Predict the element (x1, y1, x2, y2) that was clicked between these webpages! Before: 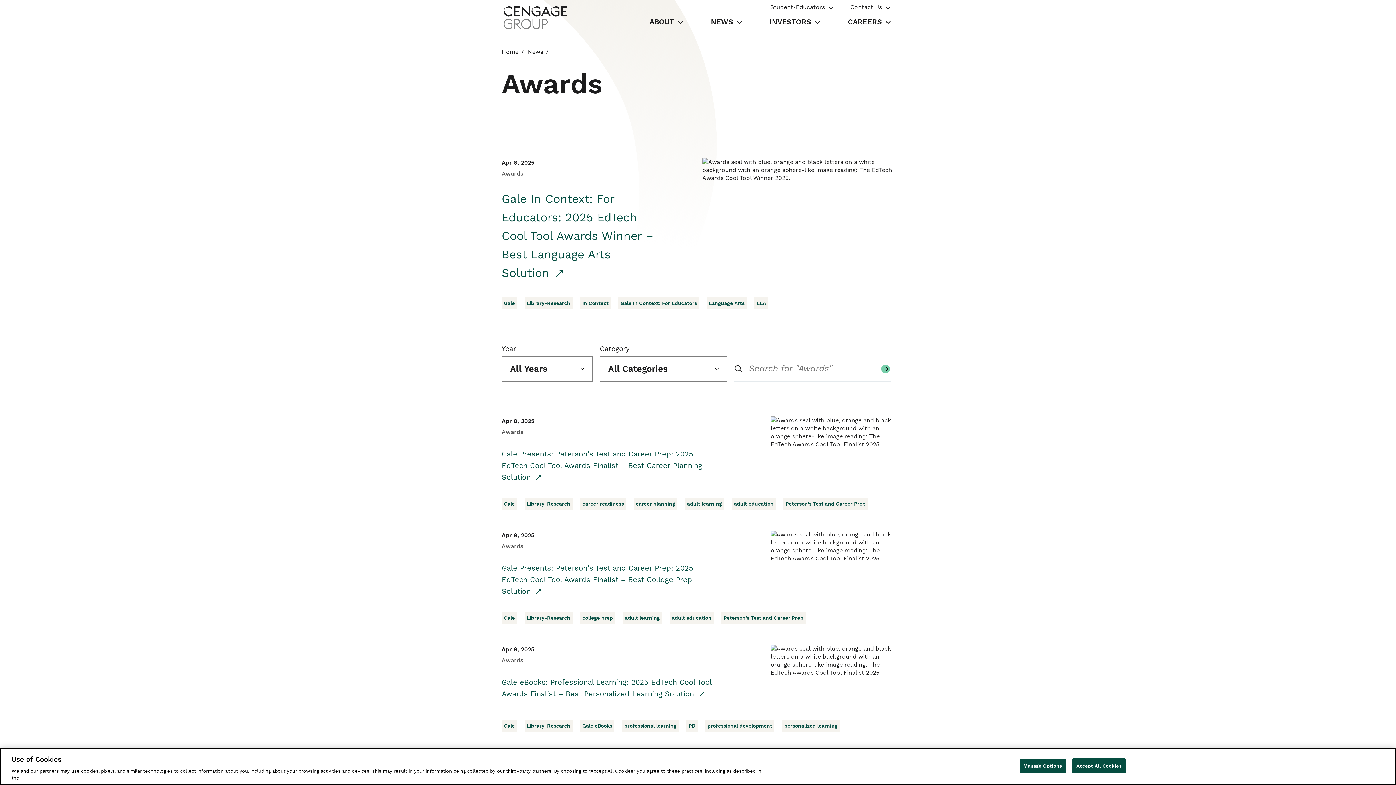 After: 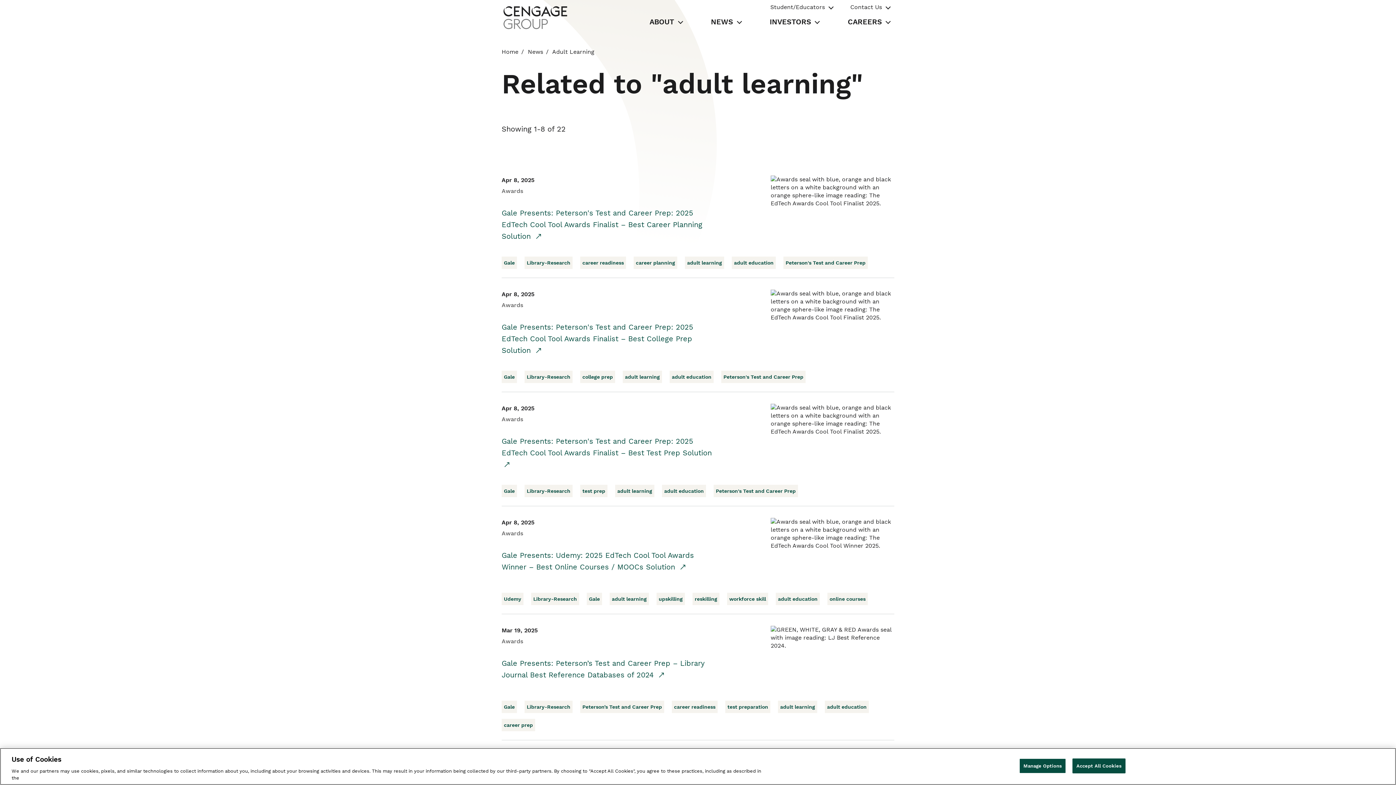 Action: bbox: (685, 497, 724, 510) label: adult learning